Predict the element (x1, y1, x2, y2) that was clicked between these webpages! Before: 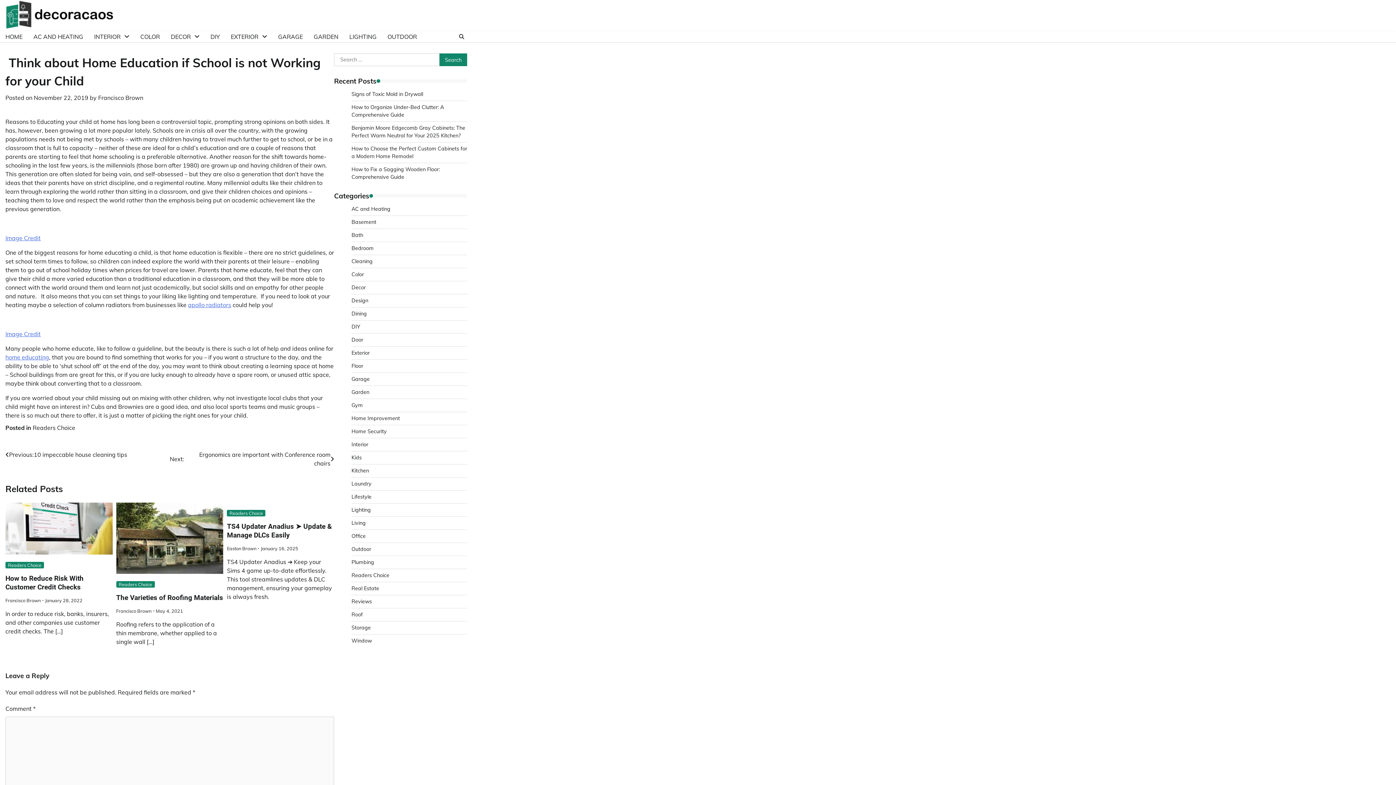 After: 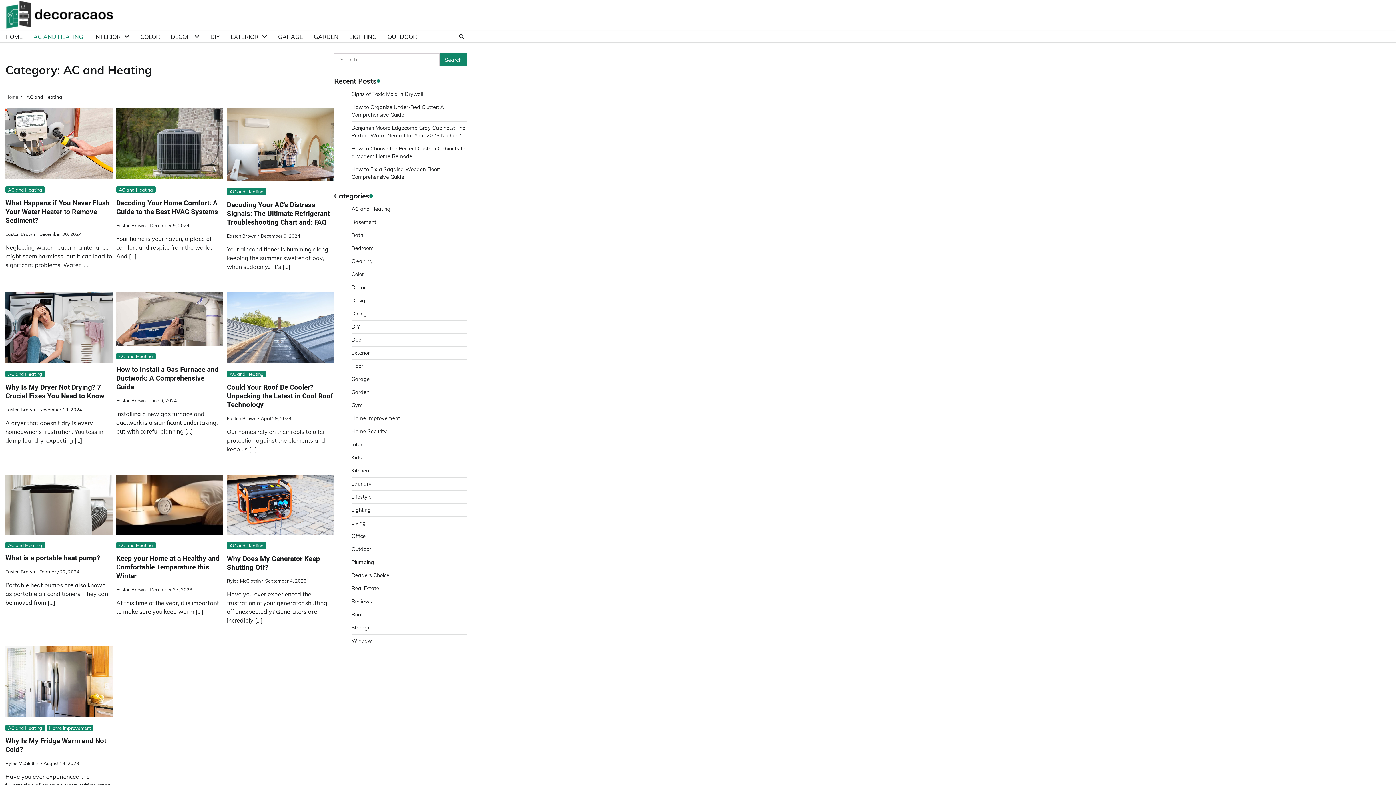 Action: label: AC and Heating bbox: (351, 205, 390, 212)